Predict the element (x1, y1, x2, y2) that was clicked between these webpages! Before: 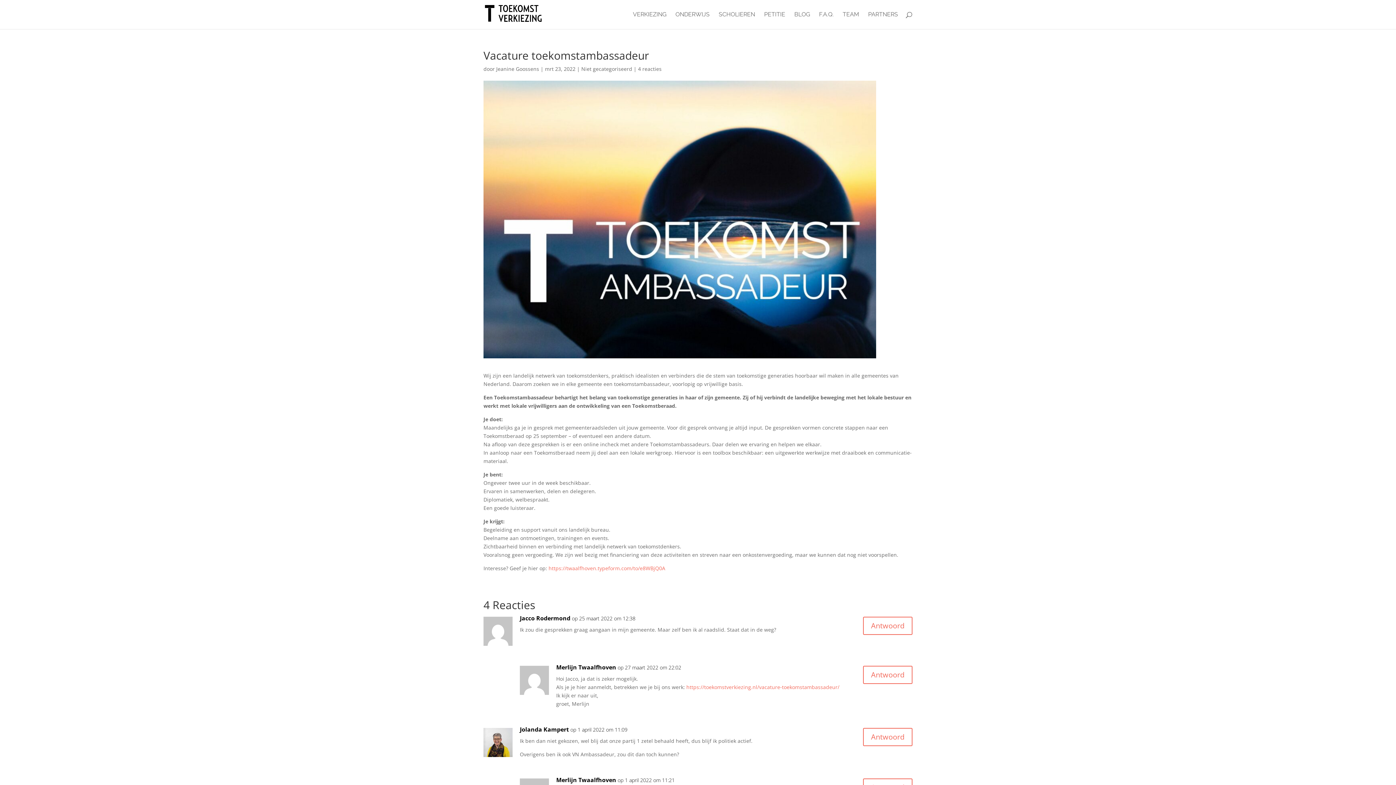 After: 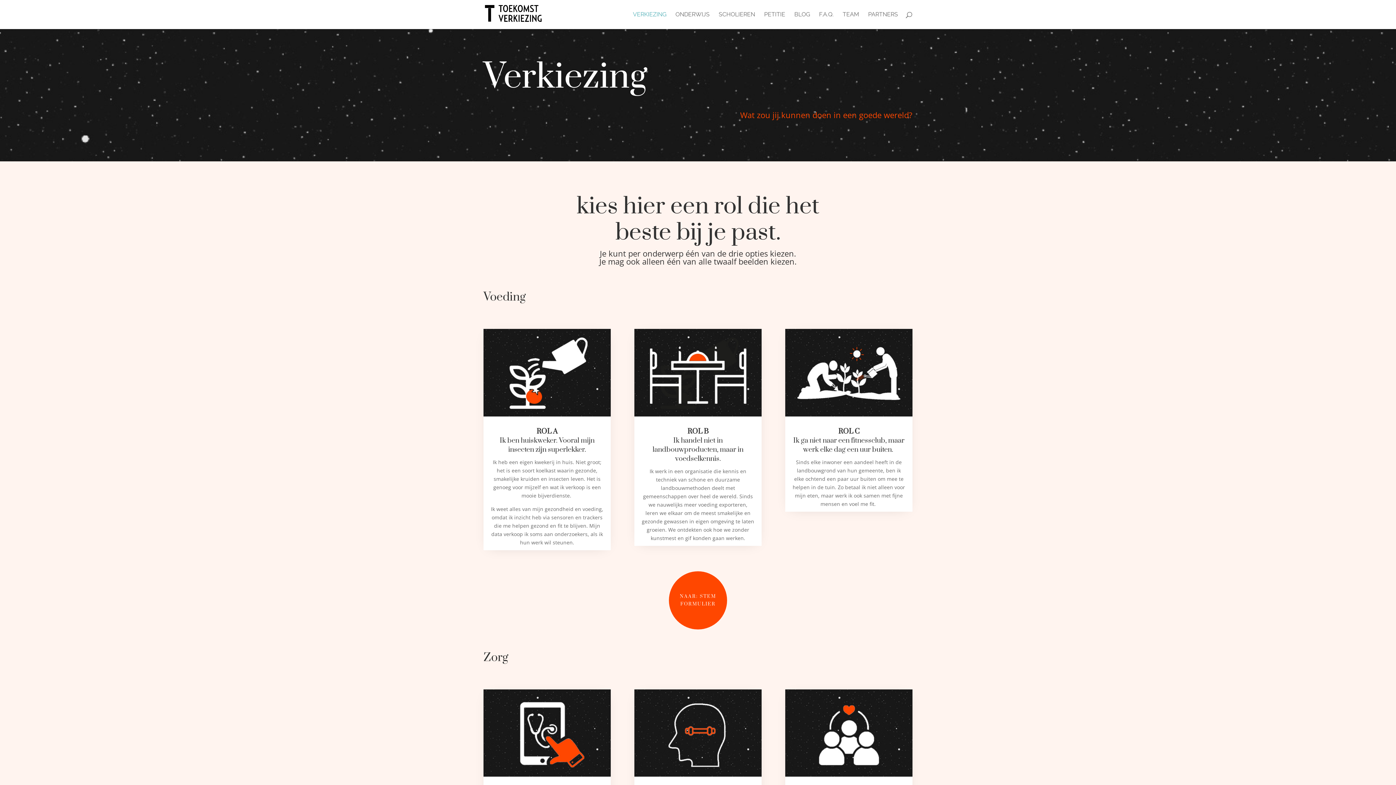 Action: bbox: (633, 12, 666, 29) label: VERKIEZING